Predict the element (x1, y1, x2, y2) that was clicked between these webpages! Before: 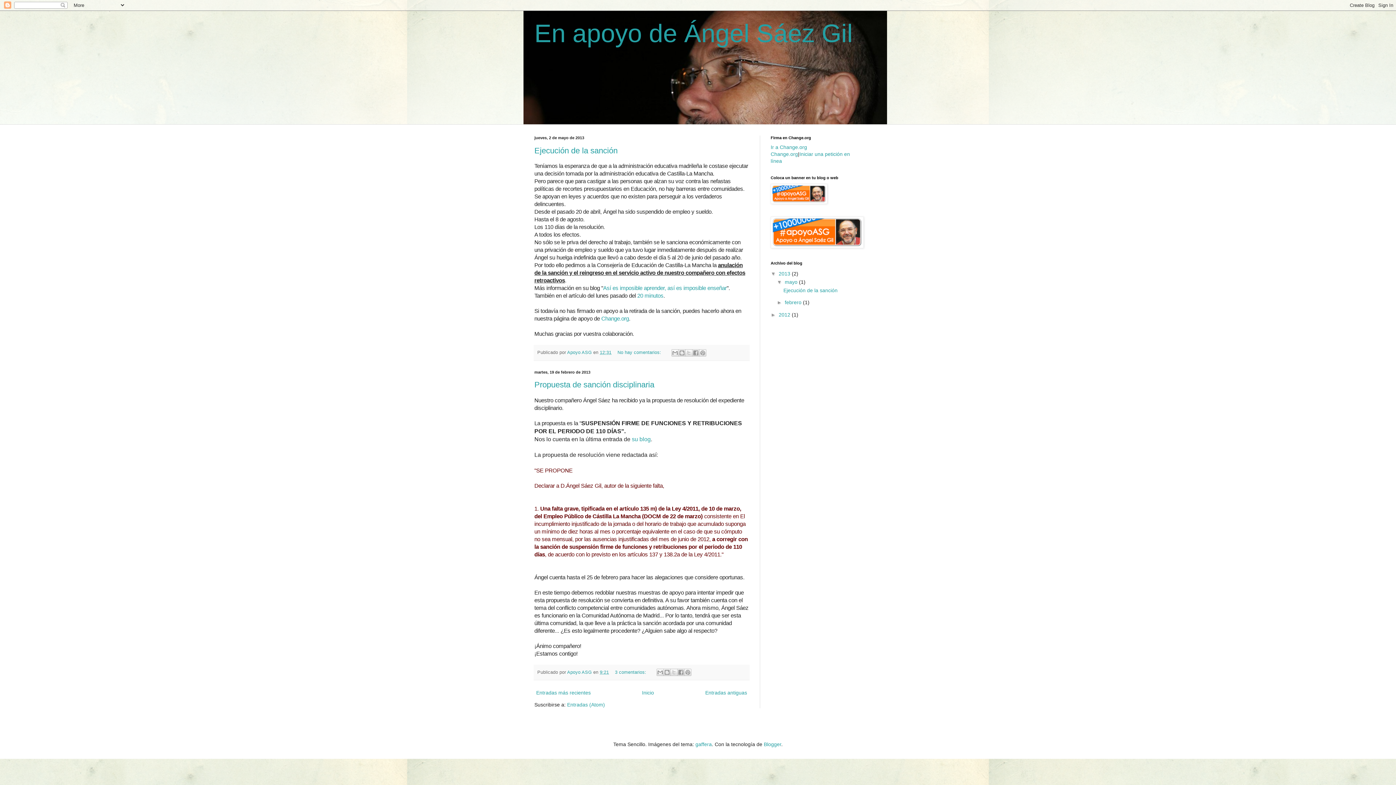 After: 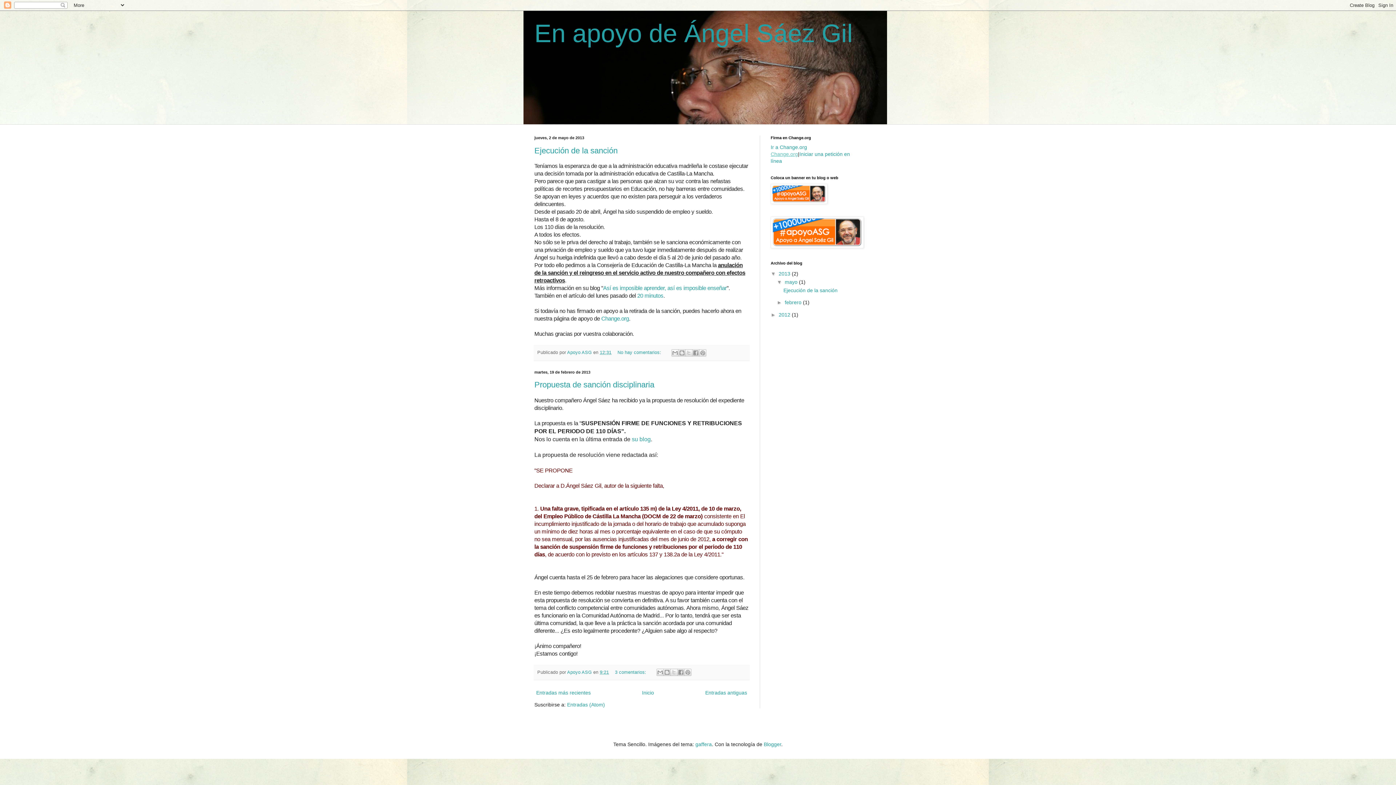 Action: bbox: (770, 151, 798, 157) label: Change.org